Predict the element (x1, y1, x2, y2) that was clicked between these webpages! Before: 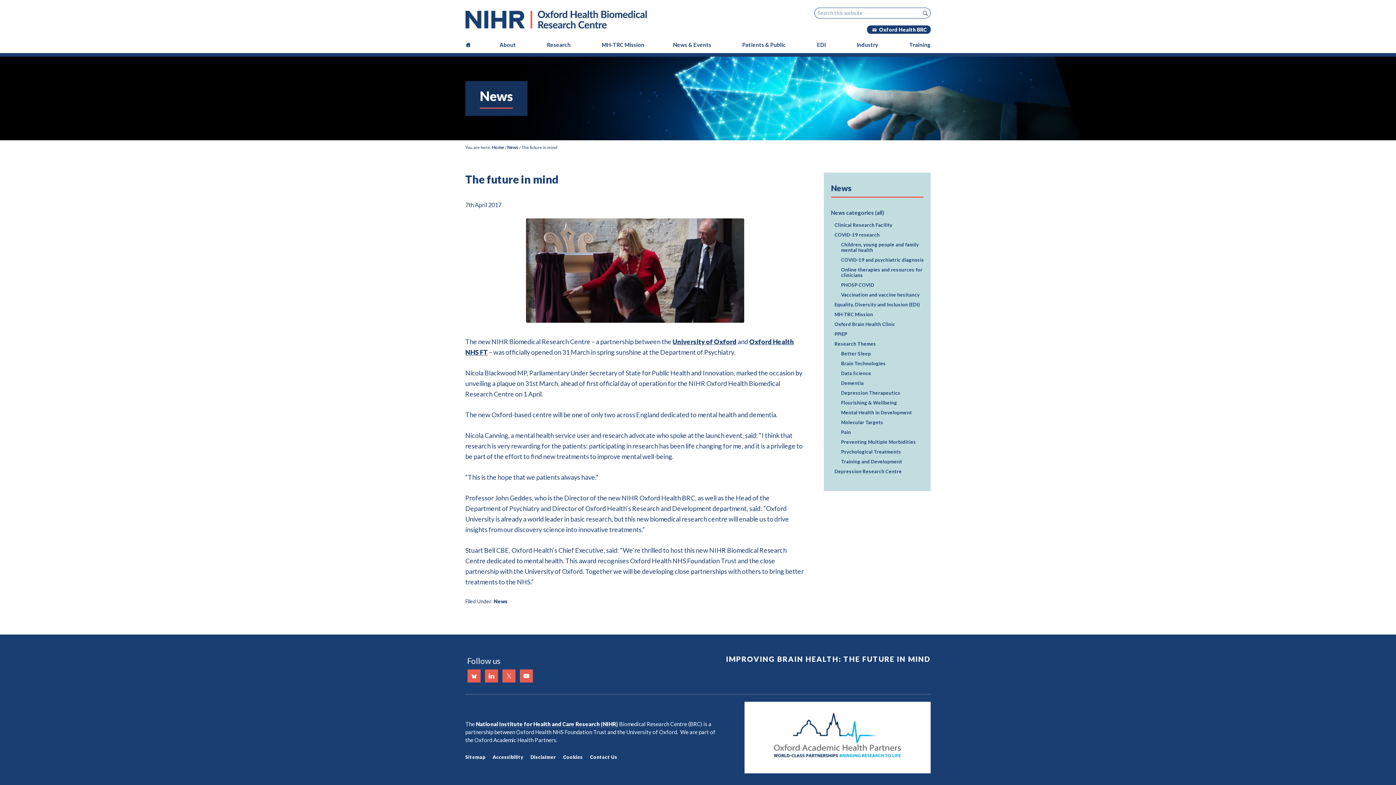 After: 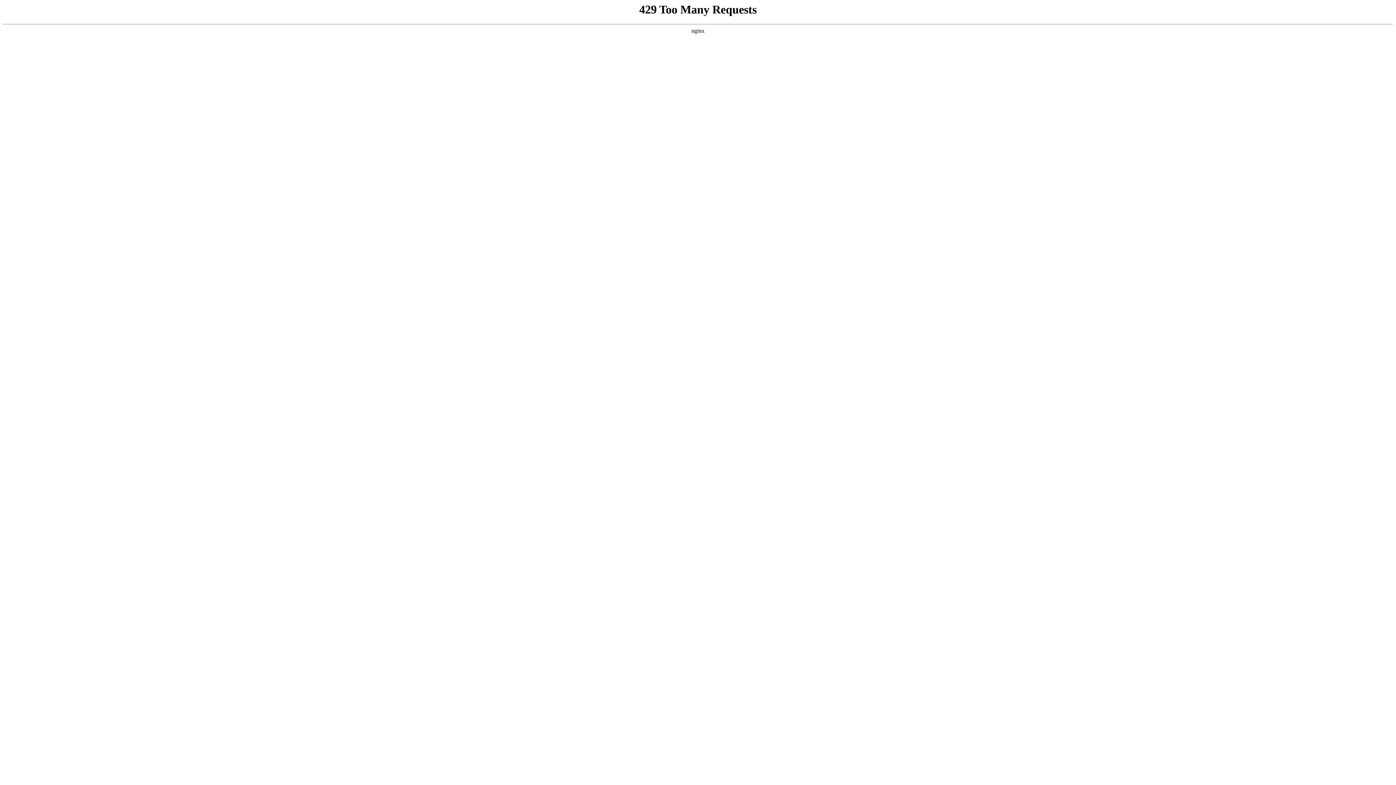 Action: bbox: (823, 349, 930, 358) label: Better Sleep